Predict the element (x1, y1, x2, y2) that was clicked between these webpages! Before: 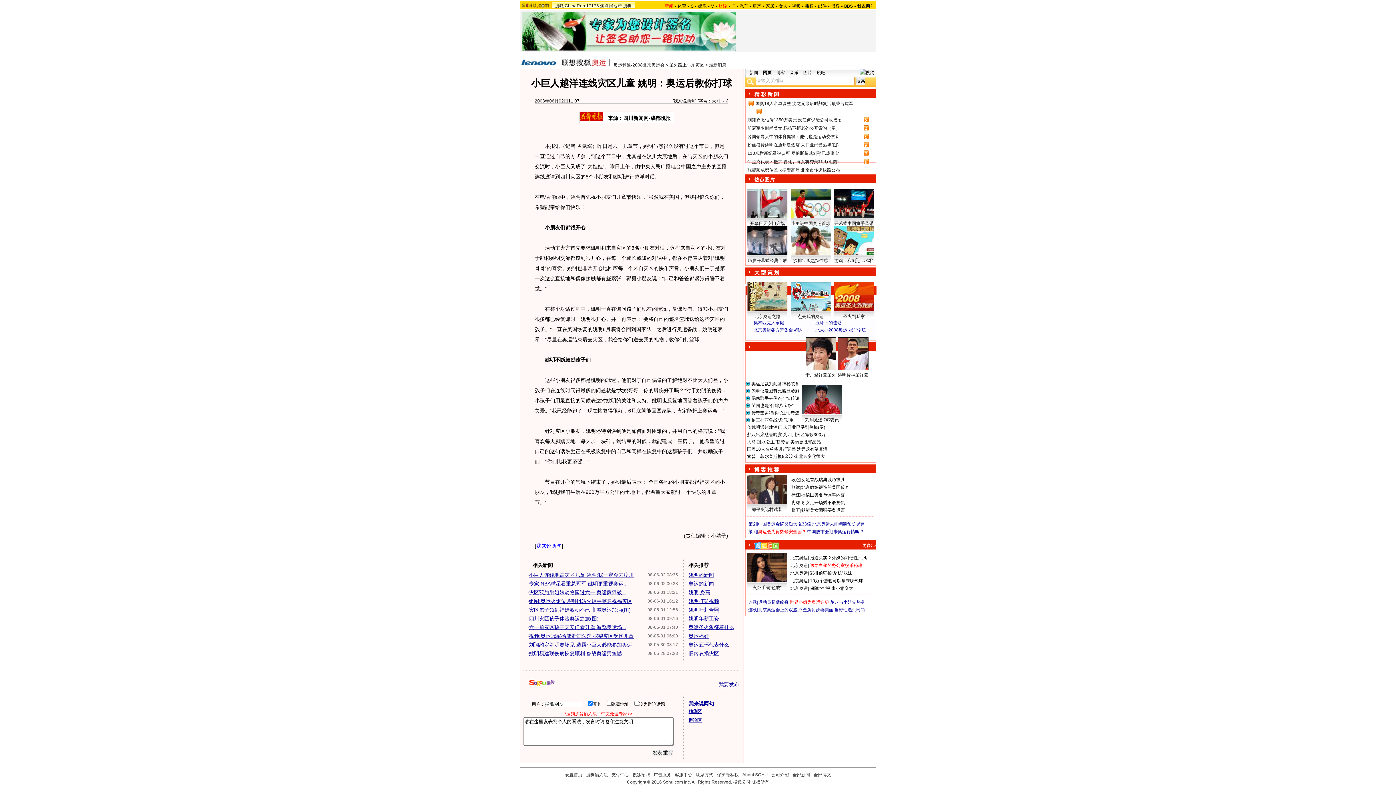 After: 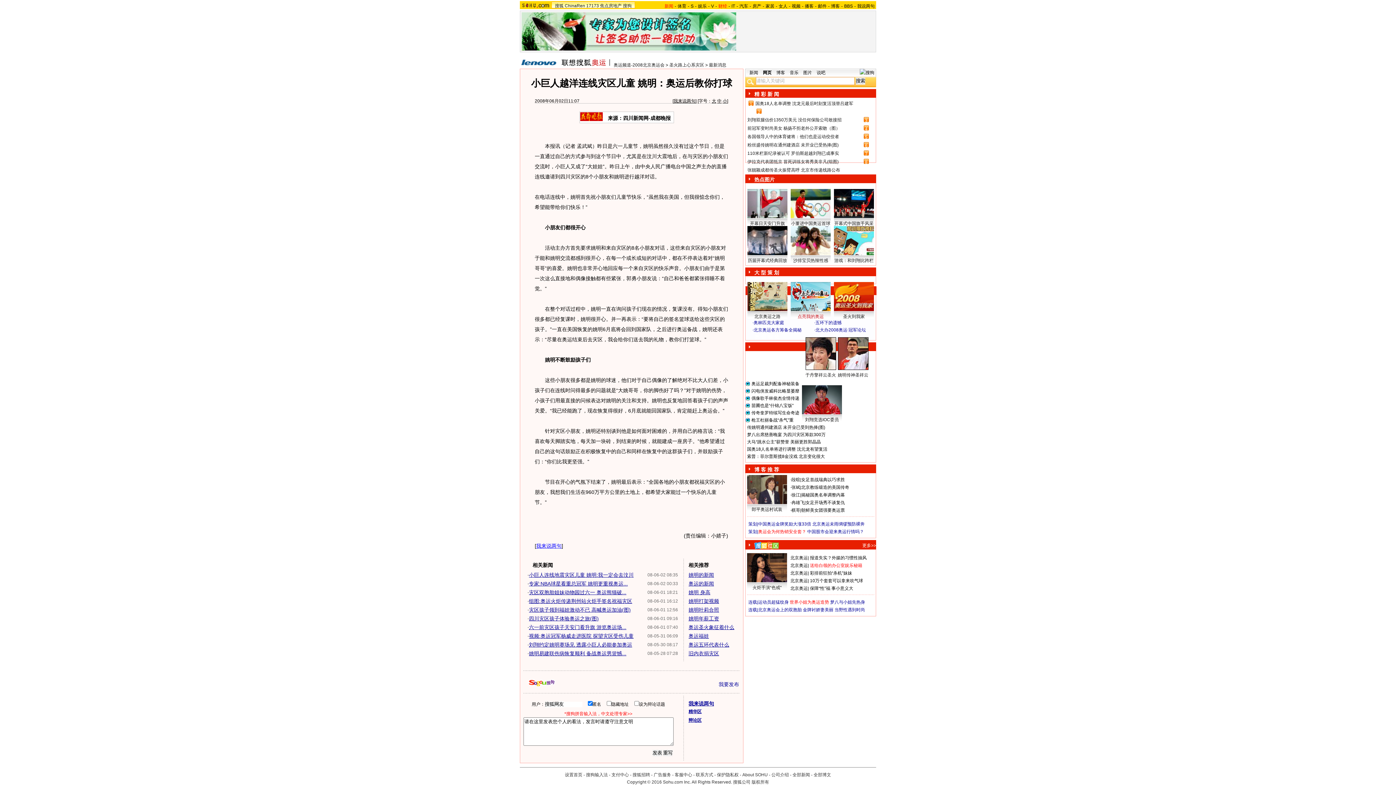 Action: label: 点亮我的奥运 bbox: (797, 314, 824, 319)